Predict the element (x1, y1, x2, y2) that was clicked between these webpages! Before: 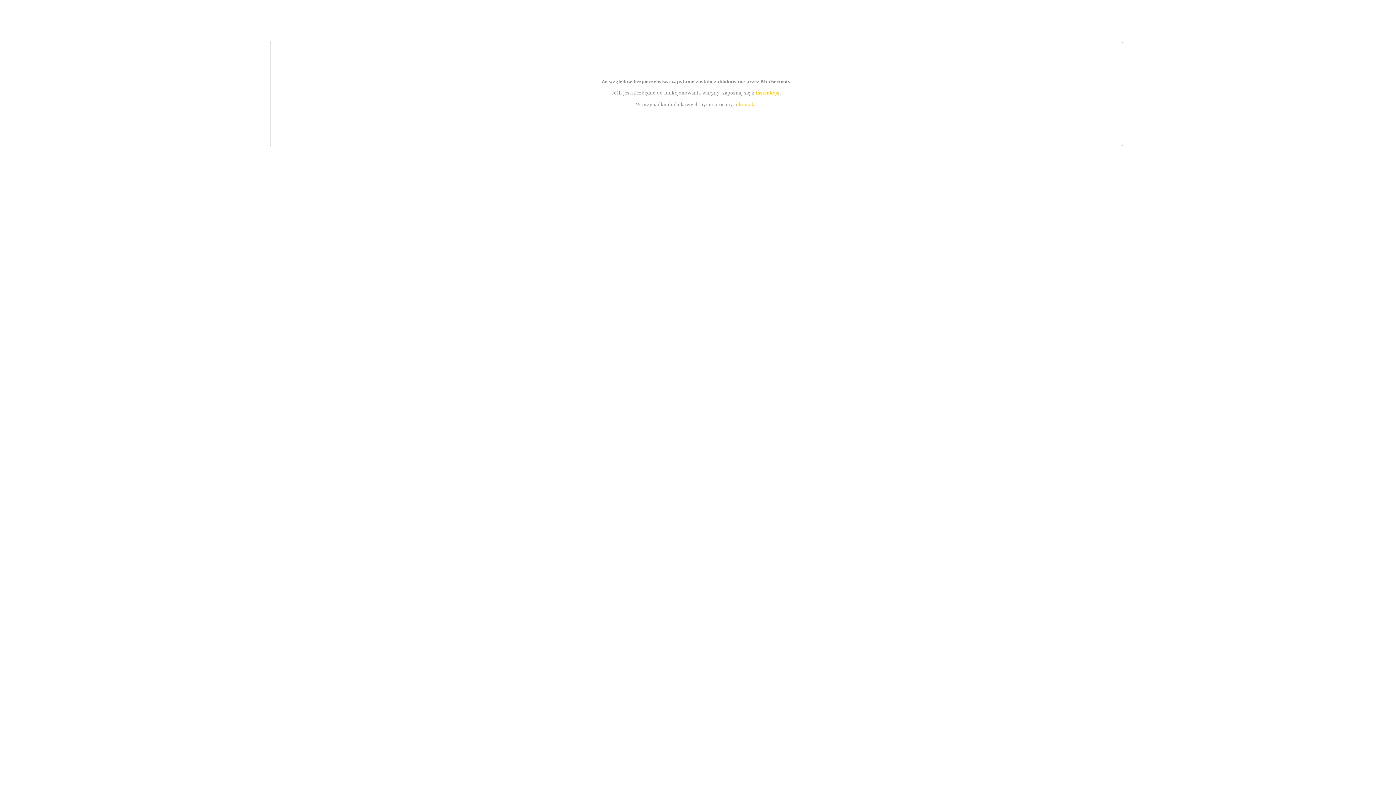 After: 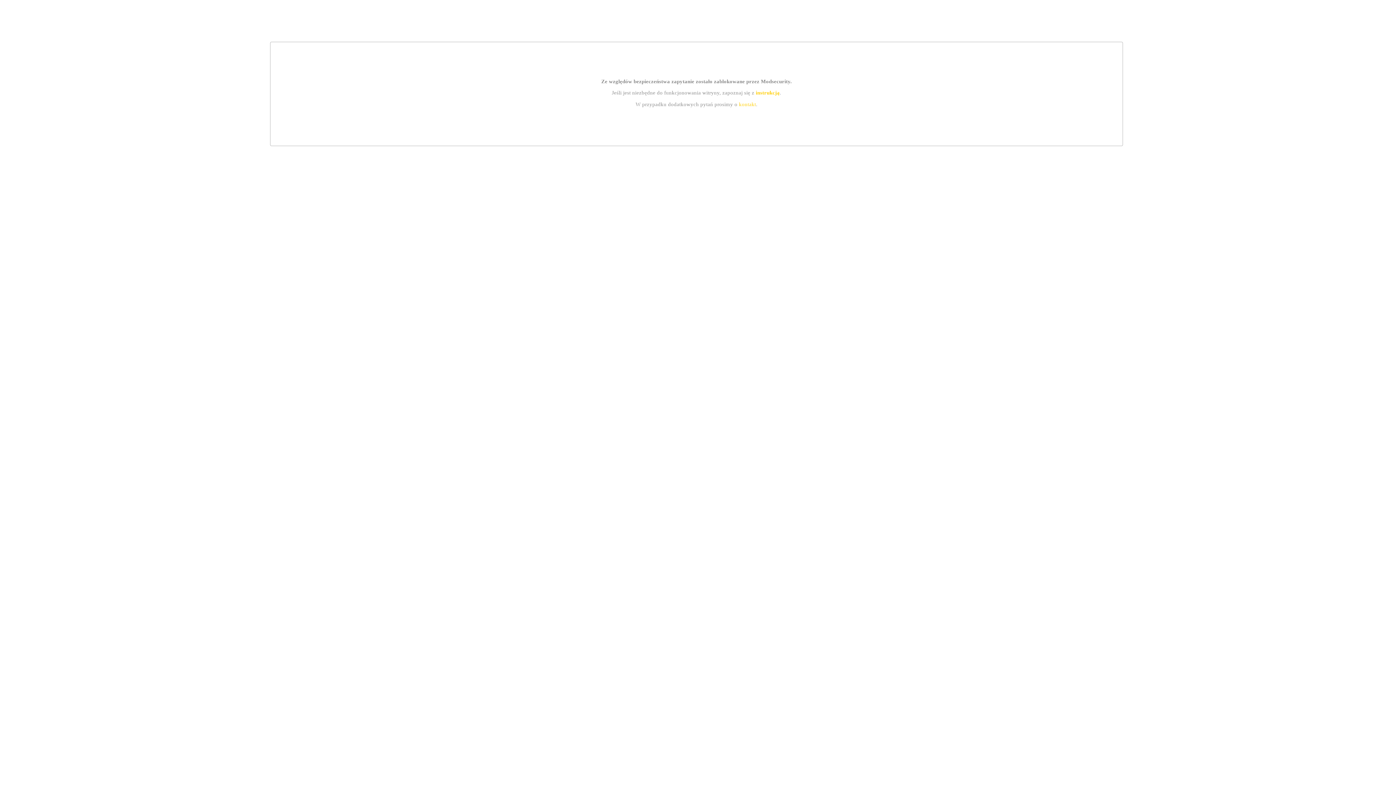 Action: label: kontakt bbox: (739, 101, 756, 107)